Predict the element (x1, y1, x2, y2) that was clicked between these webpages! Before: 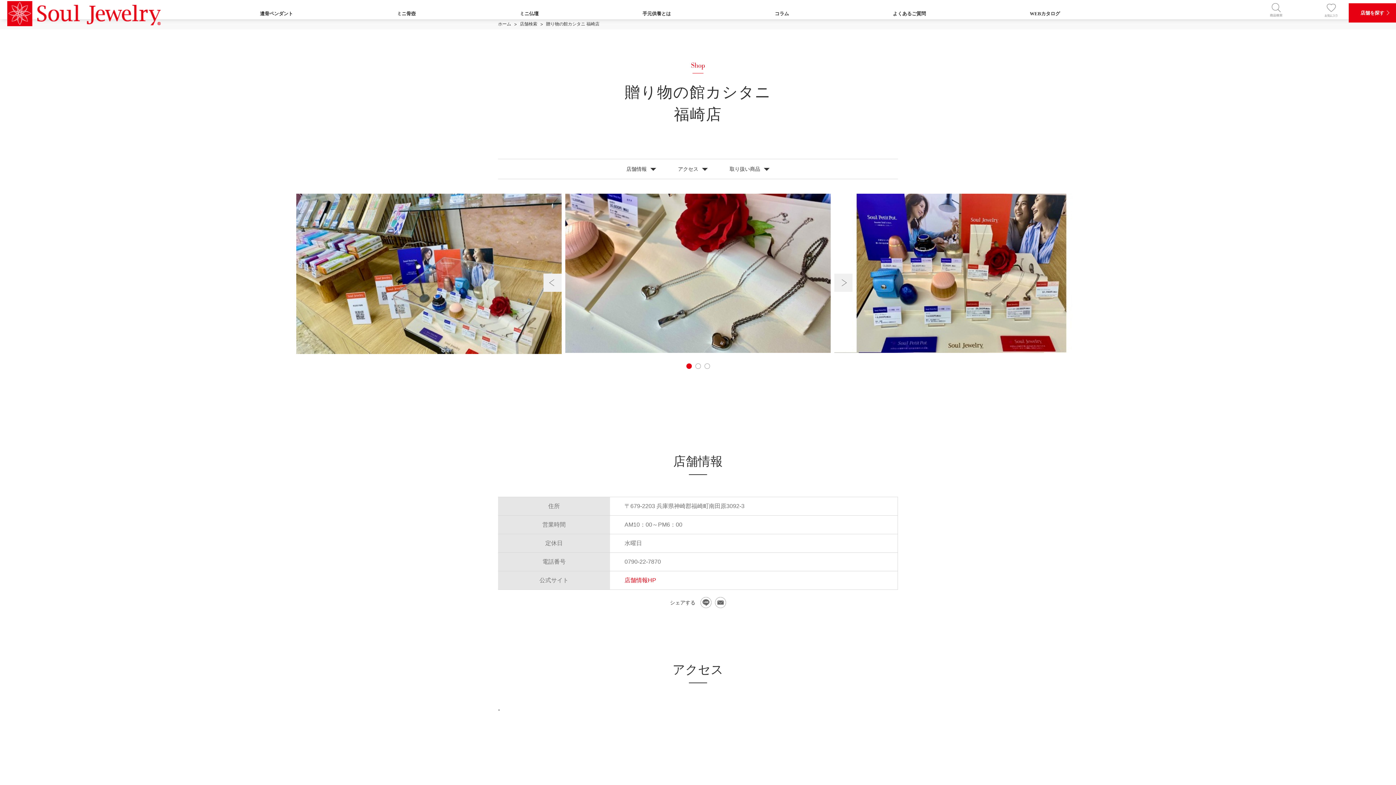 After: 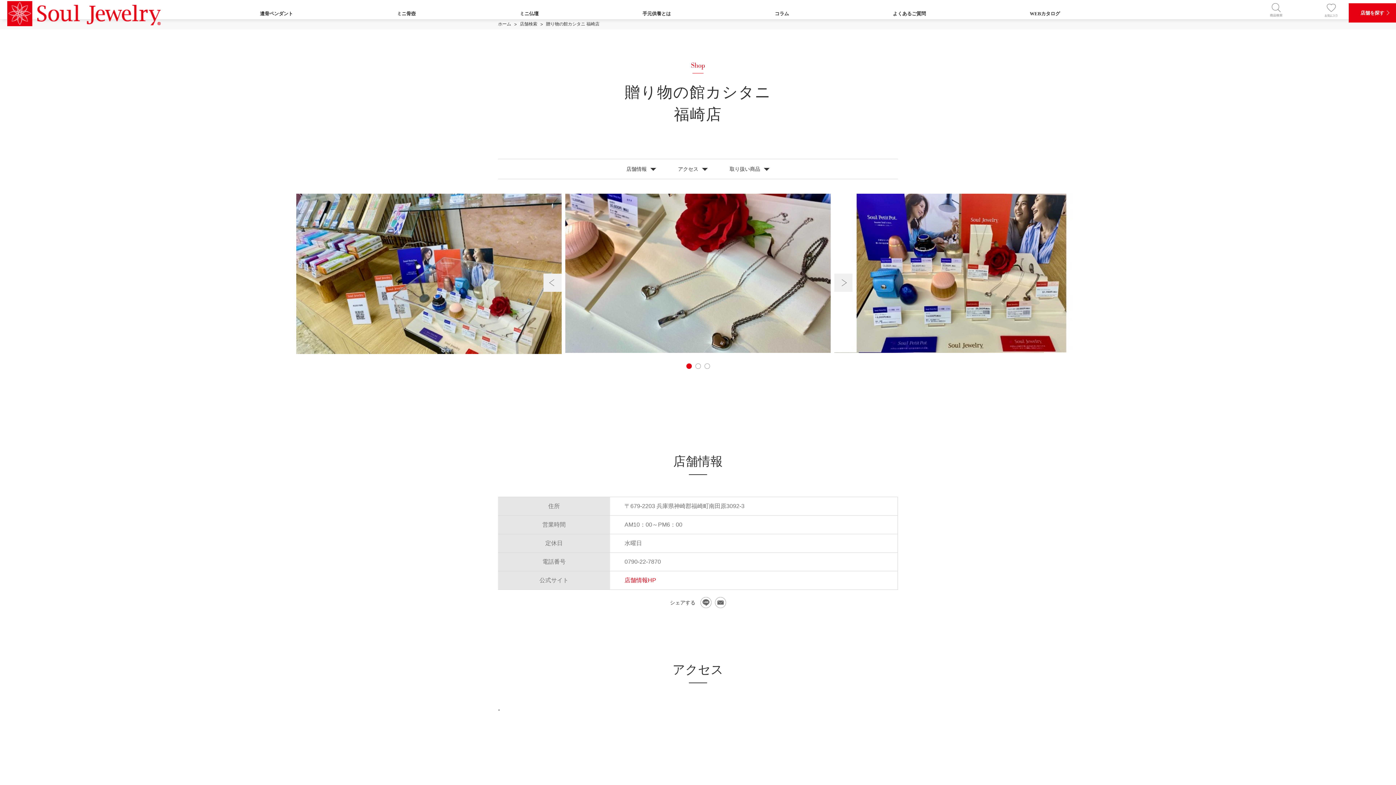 Action: bbox: (624, 577, 656, 583) label: 店舗情報HP